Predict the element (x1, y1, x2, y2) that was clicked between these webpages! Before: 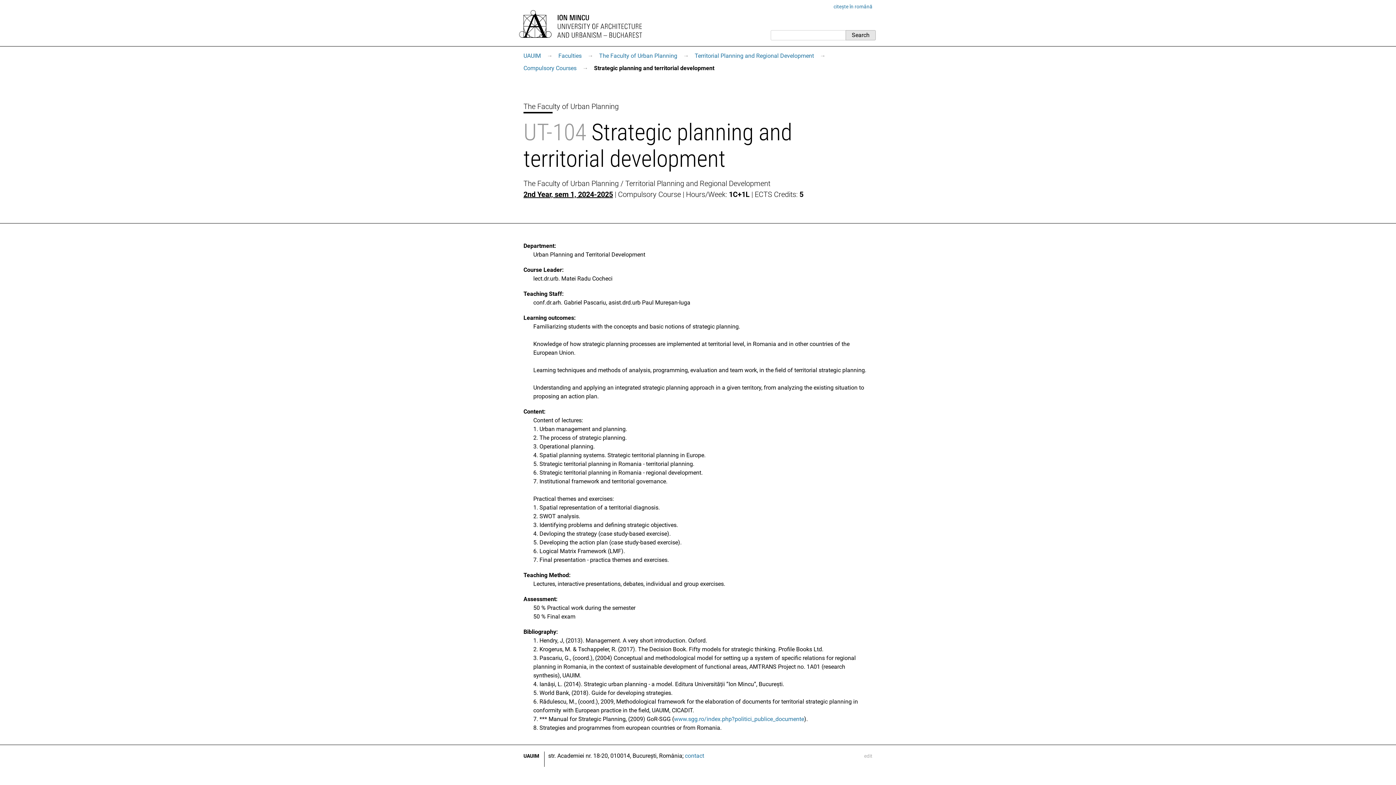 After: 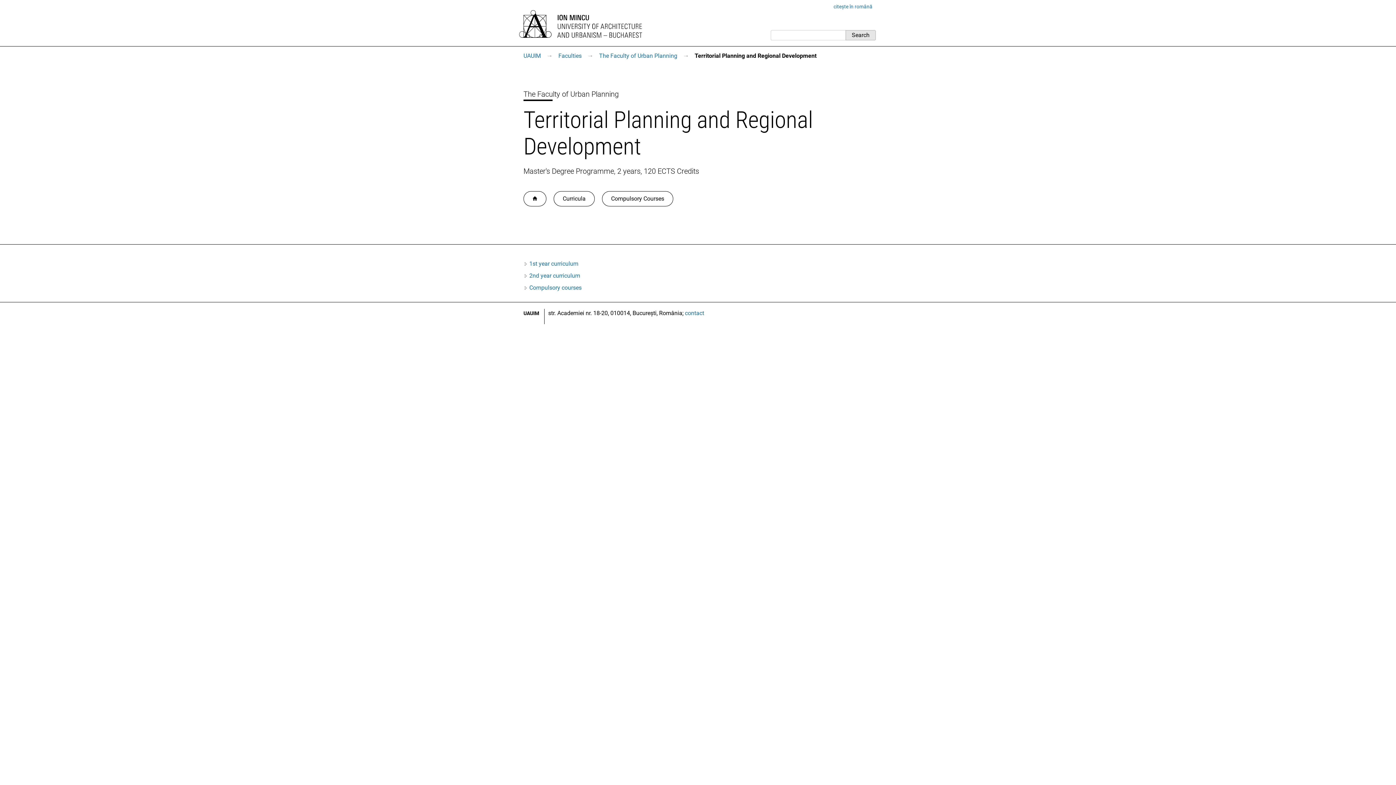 Action: bbox: (690, 51, 818, 60) label: Territorial Planning and Regional Development